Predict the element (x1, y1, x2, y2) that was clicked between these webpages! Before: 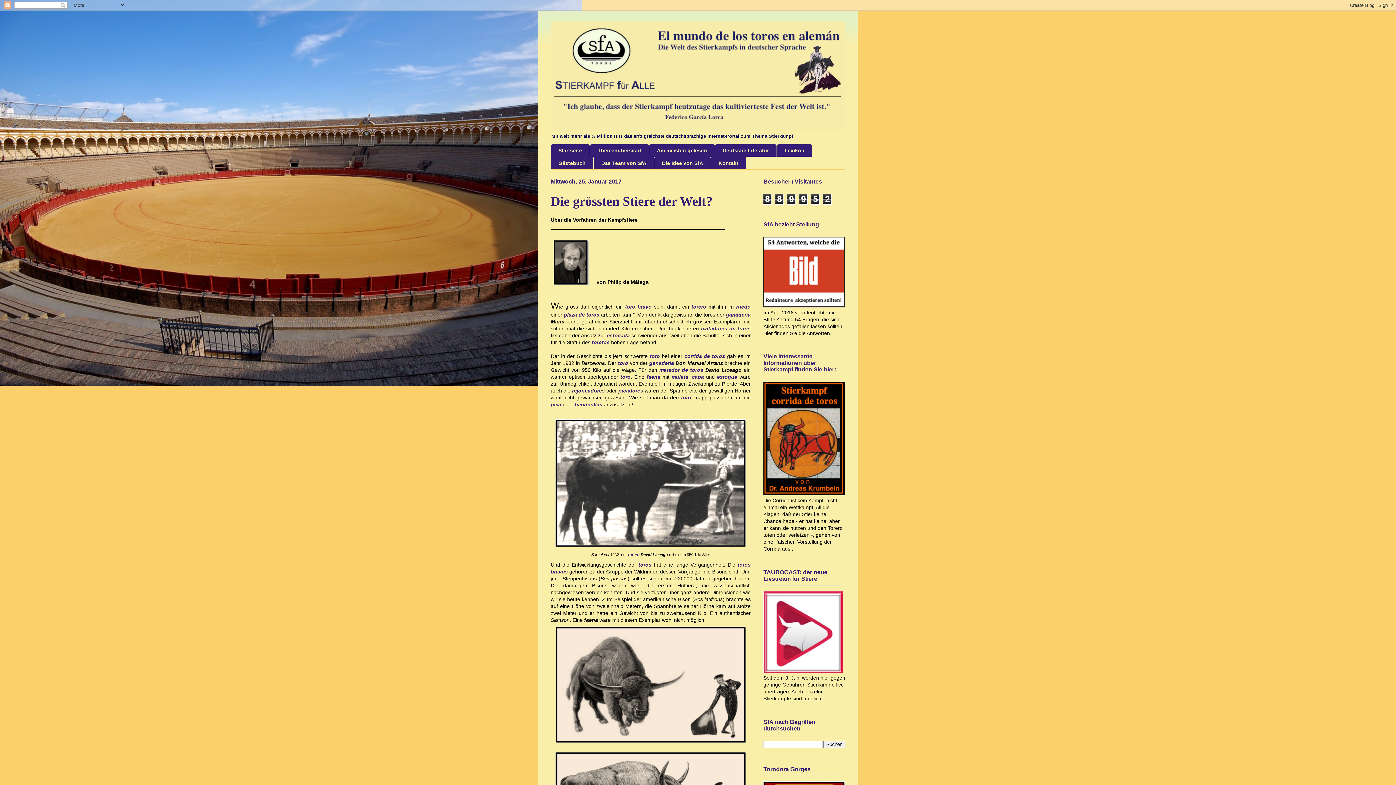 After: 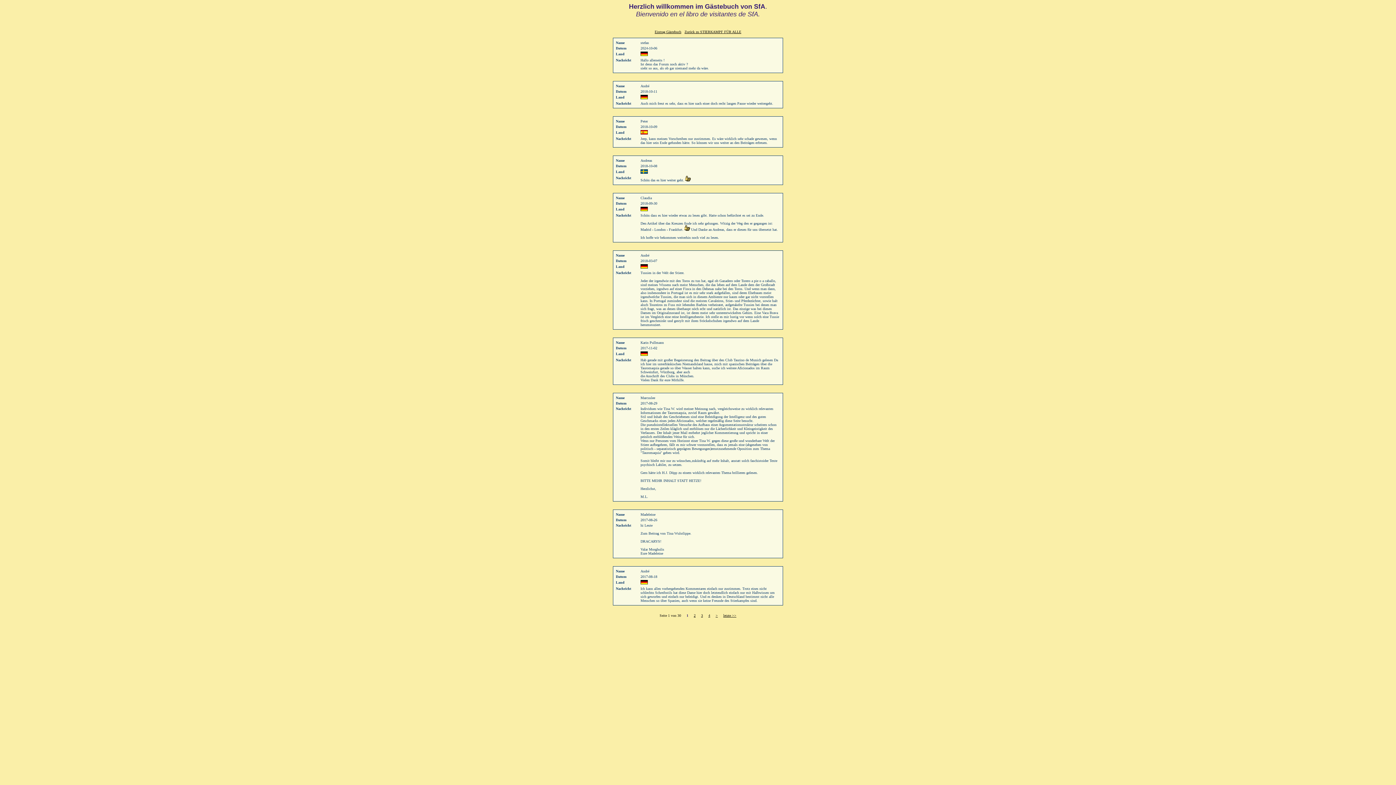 Action: label: Gästebuch bbox: (550, 156, 593, 169)